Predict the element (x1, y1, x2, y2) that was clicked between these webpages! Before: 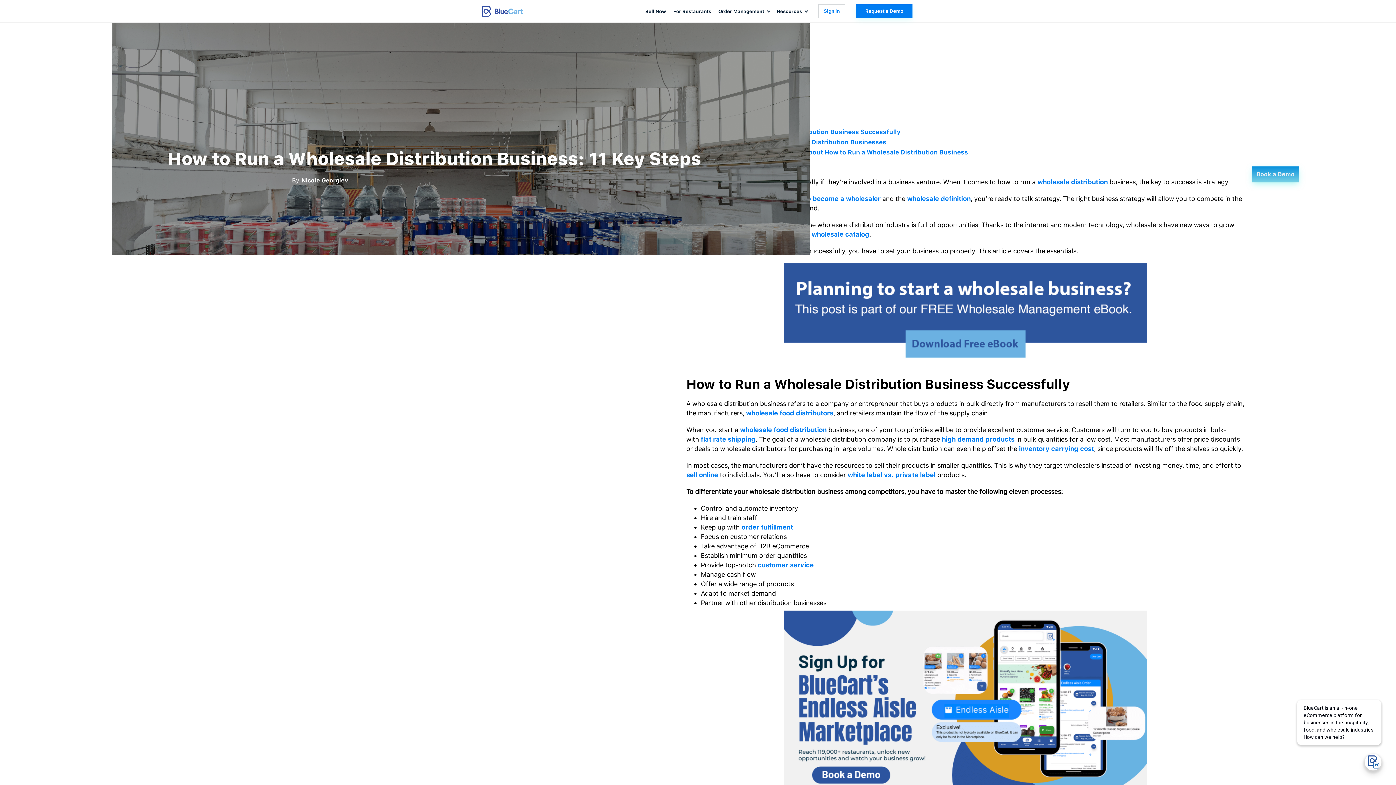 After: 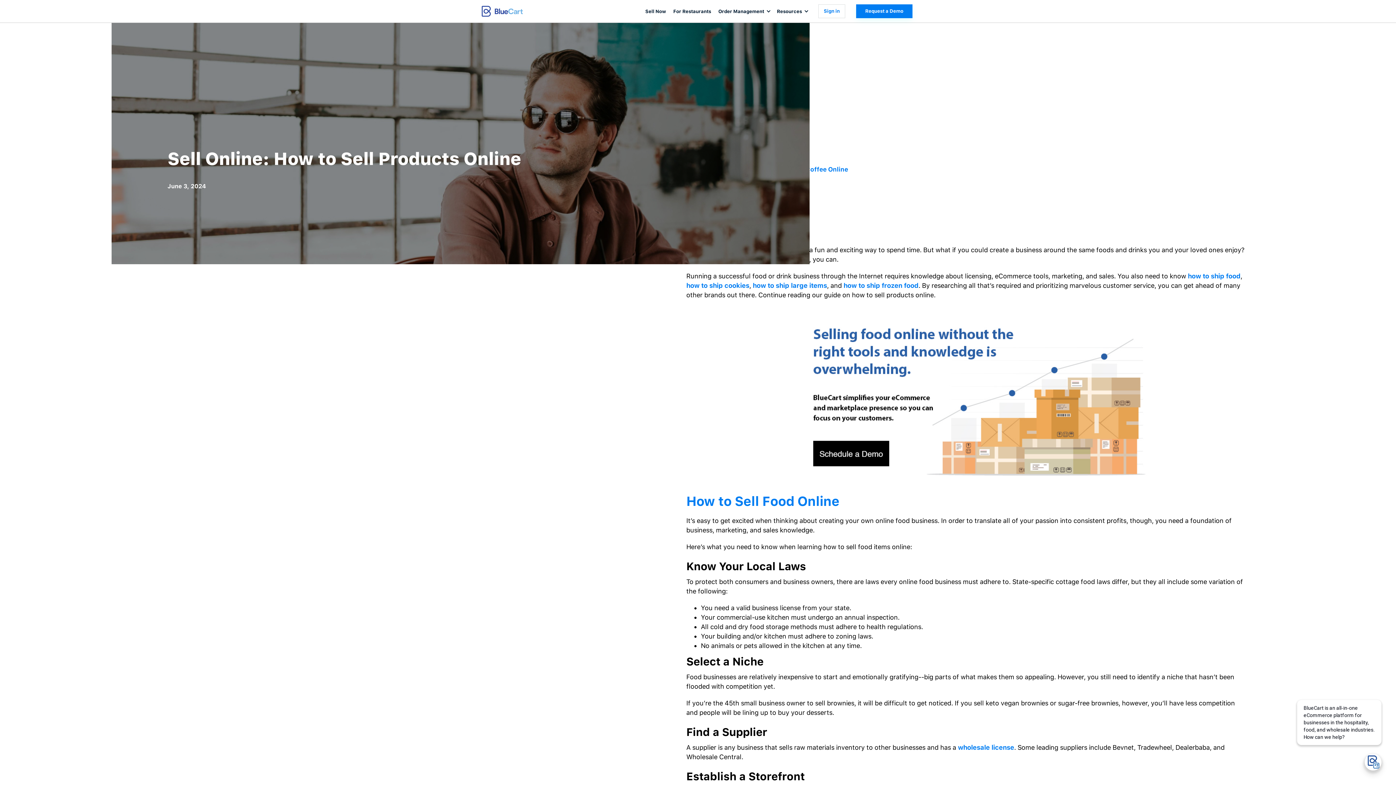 Action: label:  sell online bbox: (686, 471, 718, 478)